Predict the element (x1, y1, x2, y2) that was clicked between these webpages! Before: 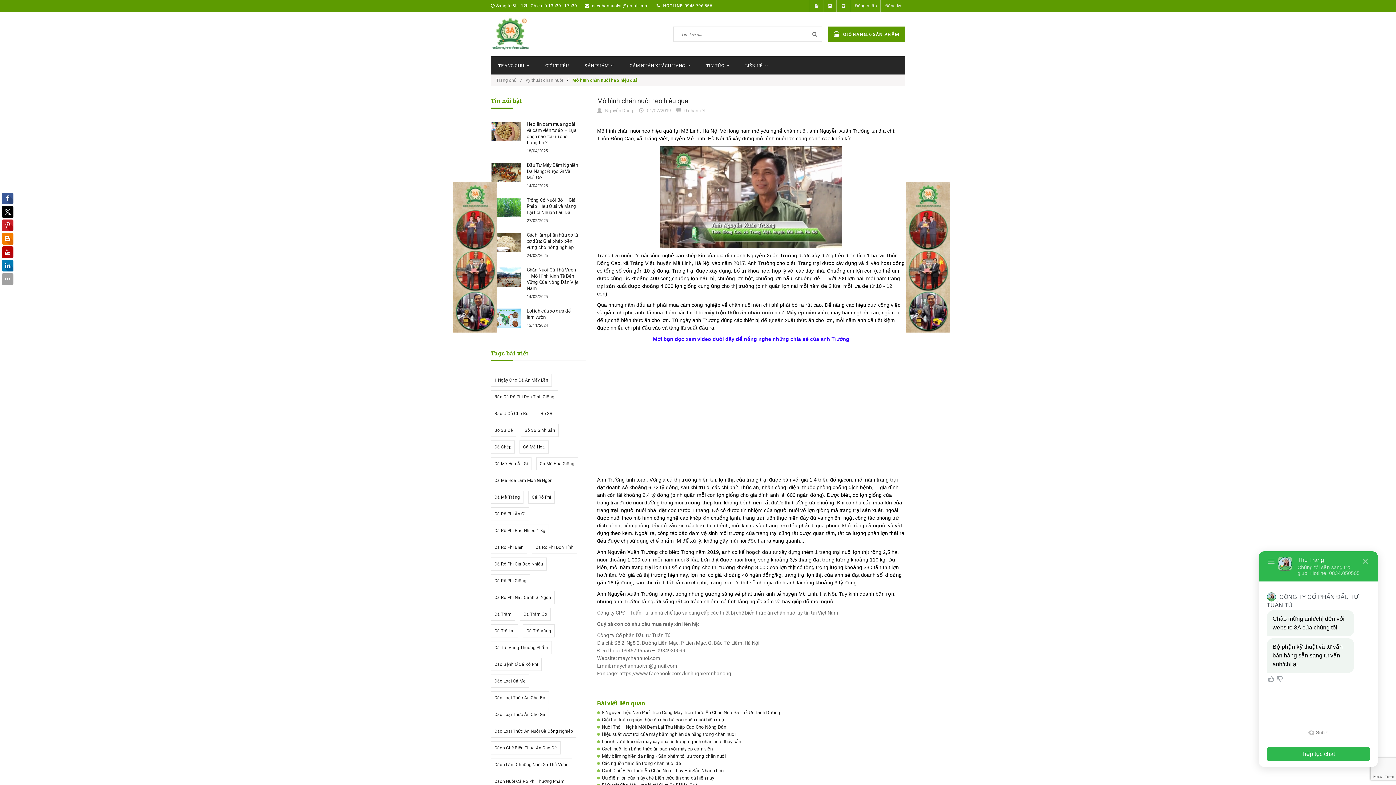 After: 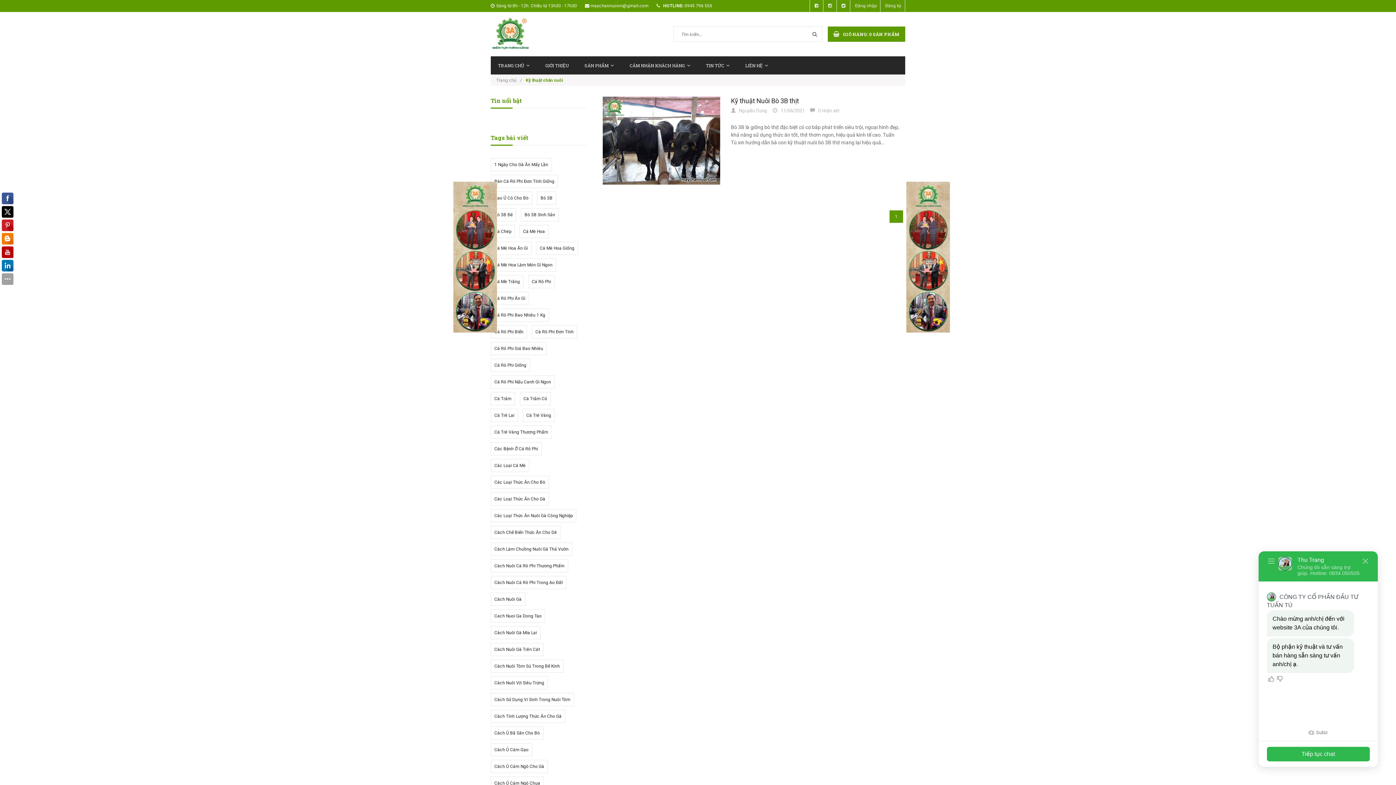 Action: bbox: (490, 424, 516, 437) label: Bò 3B Đẻ